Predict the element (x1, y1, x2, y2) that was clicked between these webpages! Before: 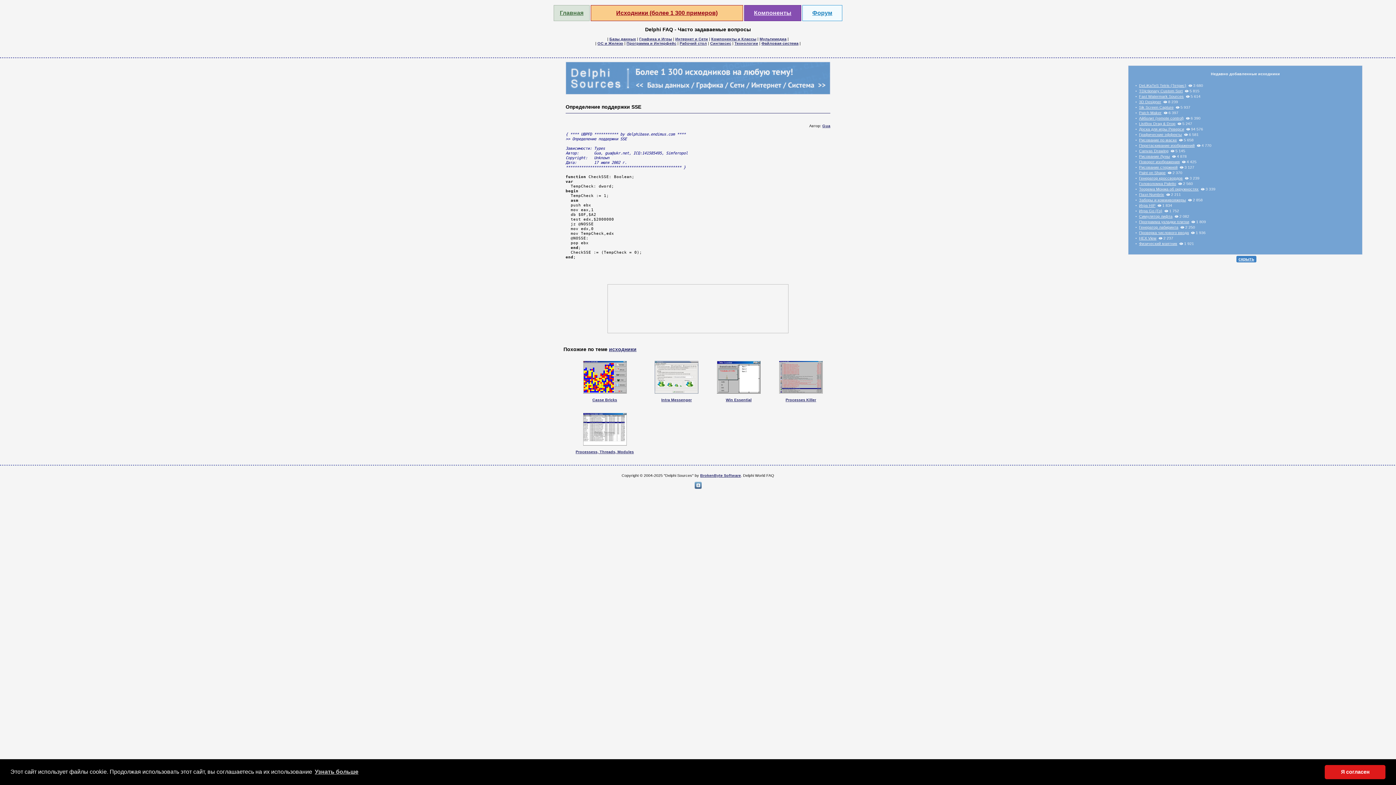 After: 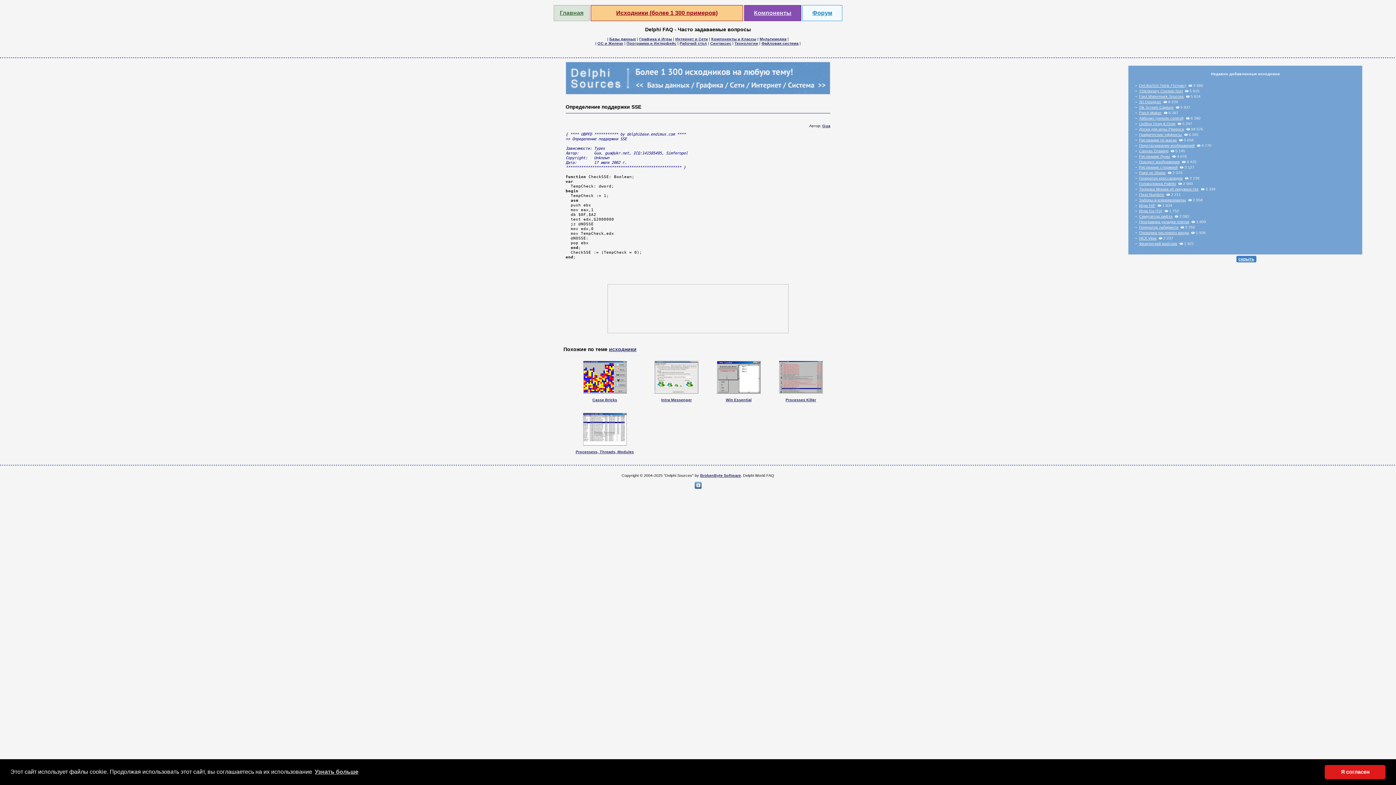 Action: bbox: (1139, 83, 1186, 87) label: DeLiKaTeS Tetris (Тетрис)